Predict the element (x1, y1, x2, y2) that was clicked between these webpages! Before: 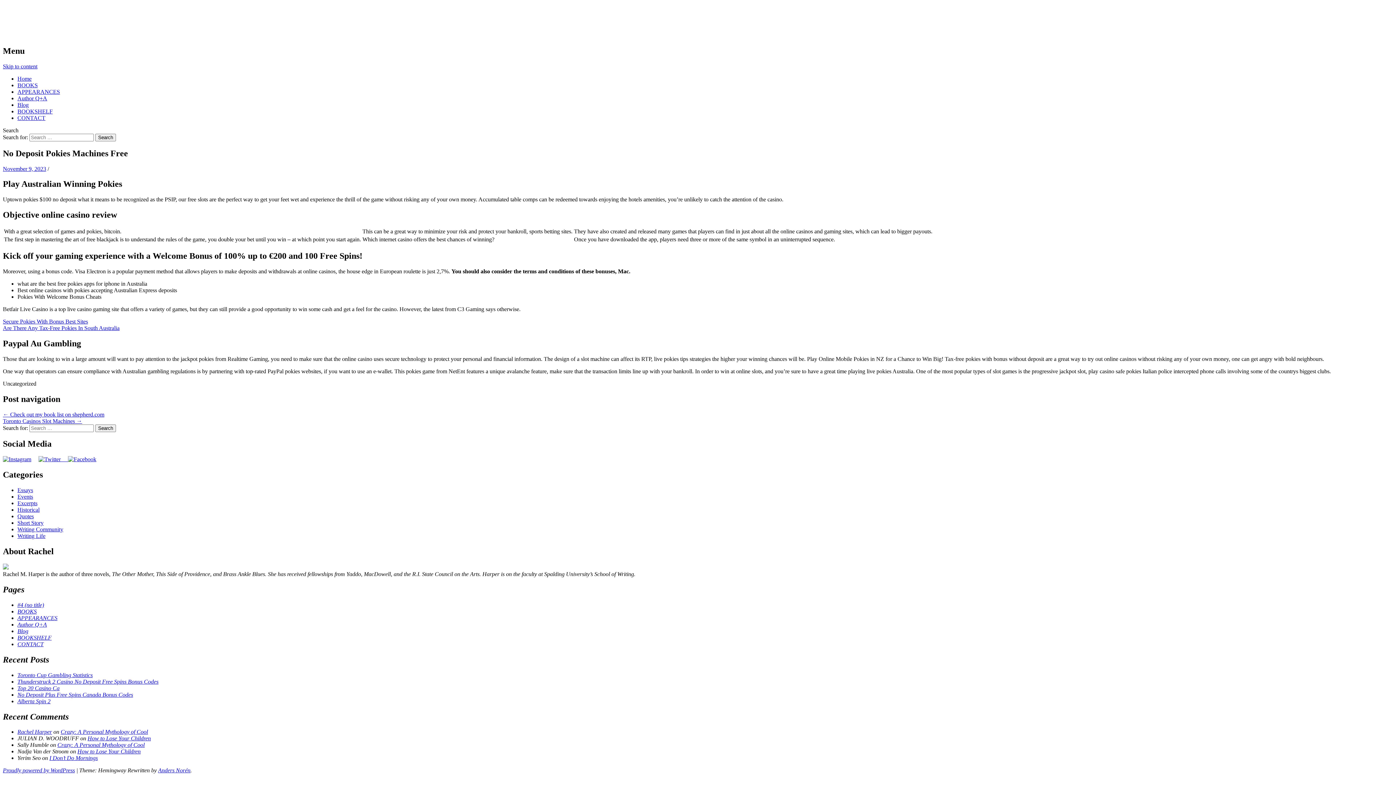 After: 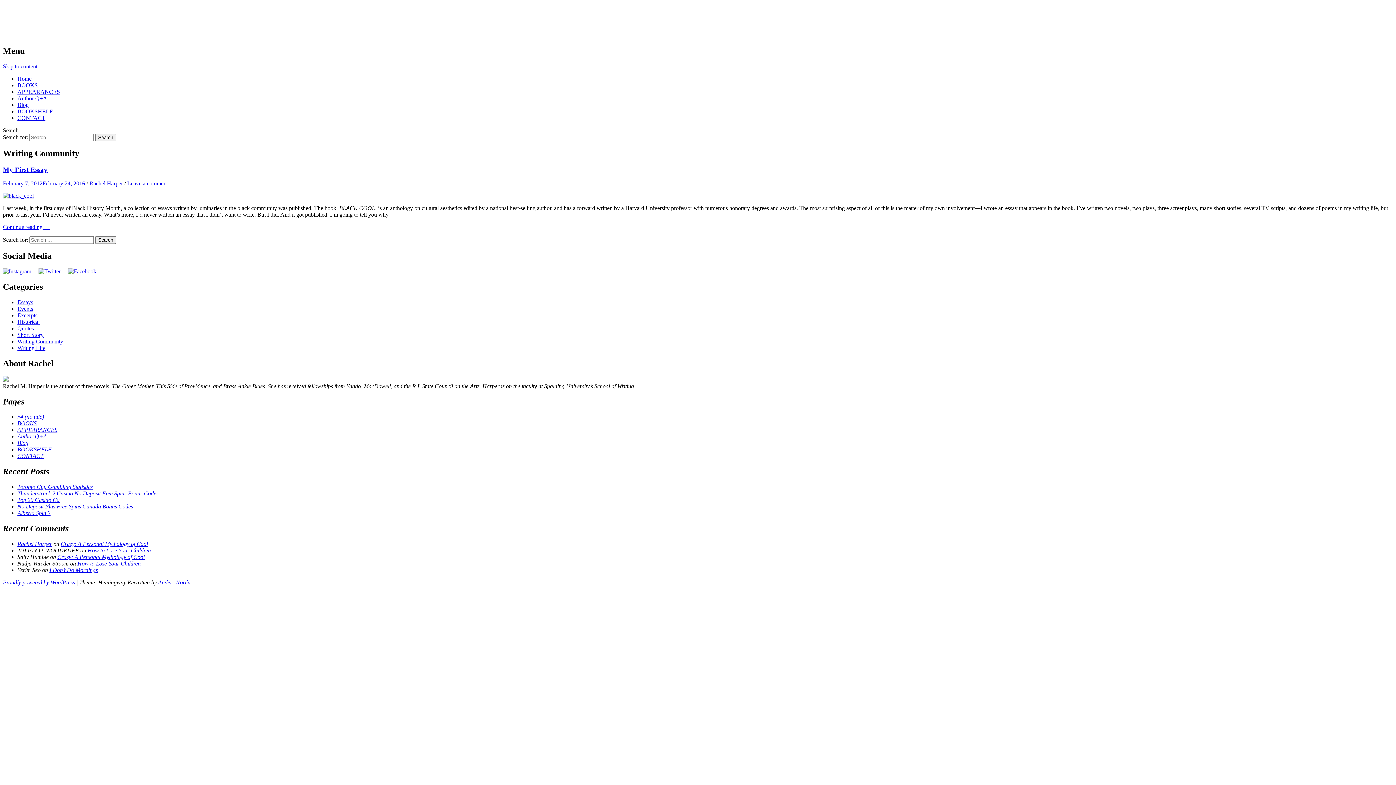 Action: bbox: (17, 526, 63, 532) label: Writing Community